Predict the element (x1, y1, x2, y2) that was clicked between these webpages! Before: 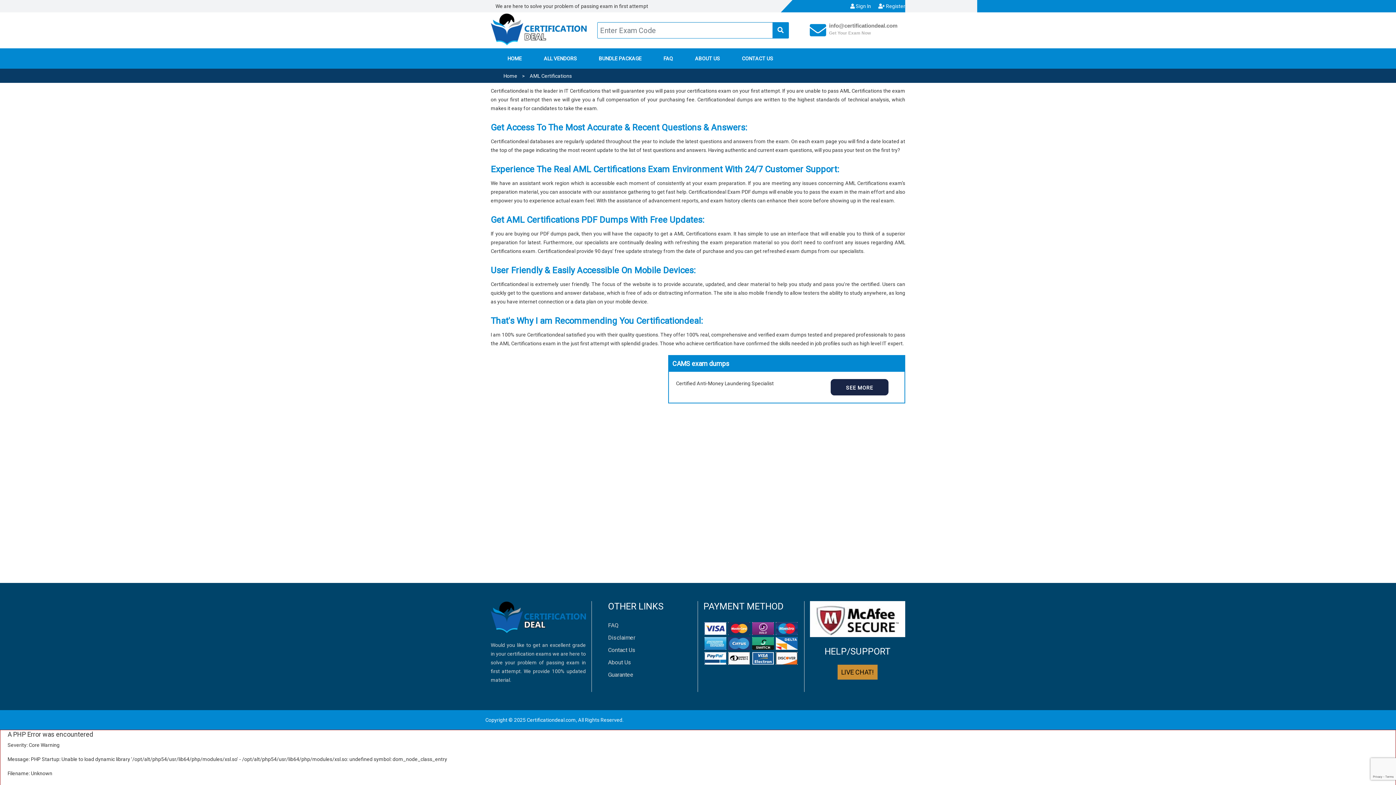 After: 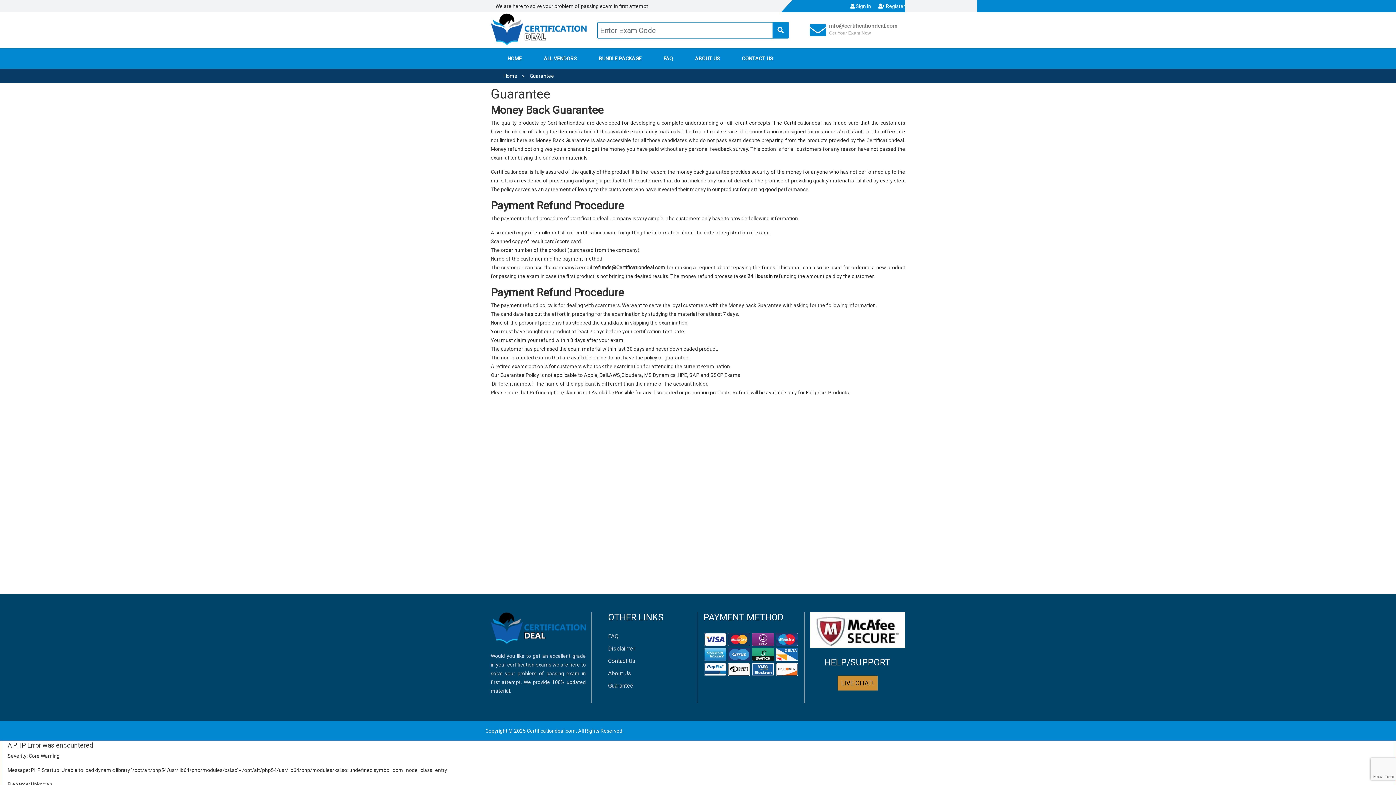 Action: label: Guarantee bbox: (608, 670, 633, 679)